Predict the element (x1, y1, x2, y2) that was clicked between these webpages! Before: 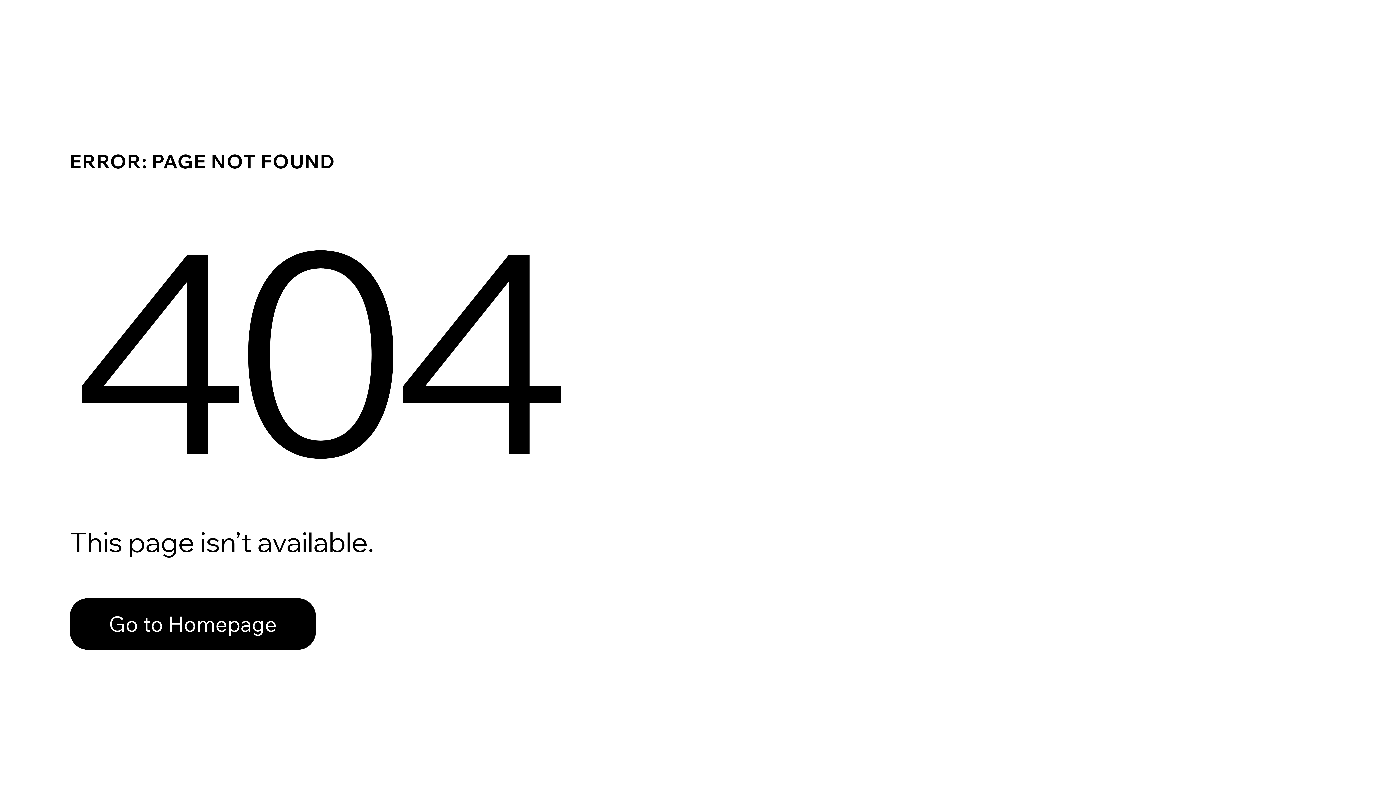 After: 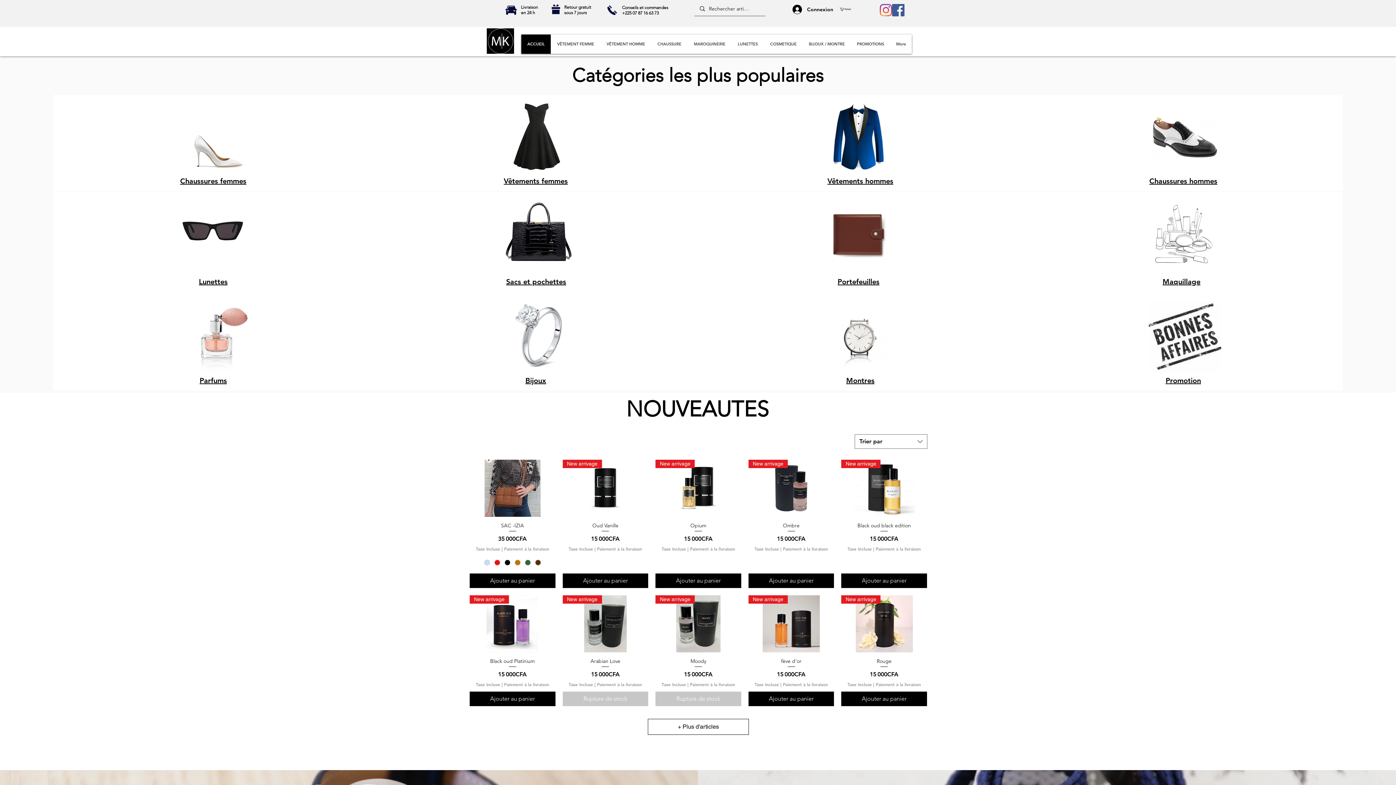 Action: label: Go to Homepage bbox: (69, 598, 316, 650)